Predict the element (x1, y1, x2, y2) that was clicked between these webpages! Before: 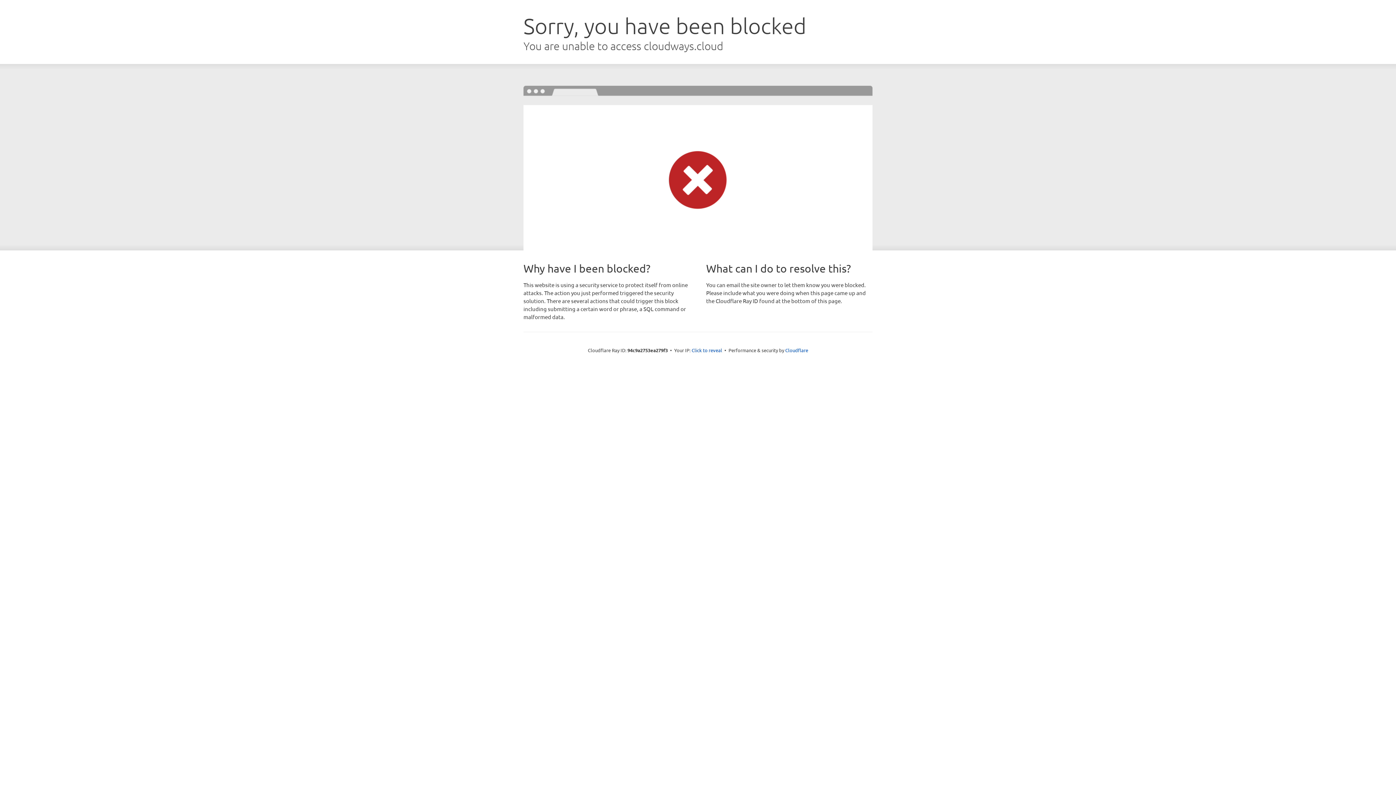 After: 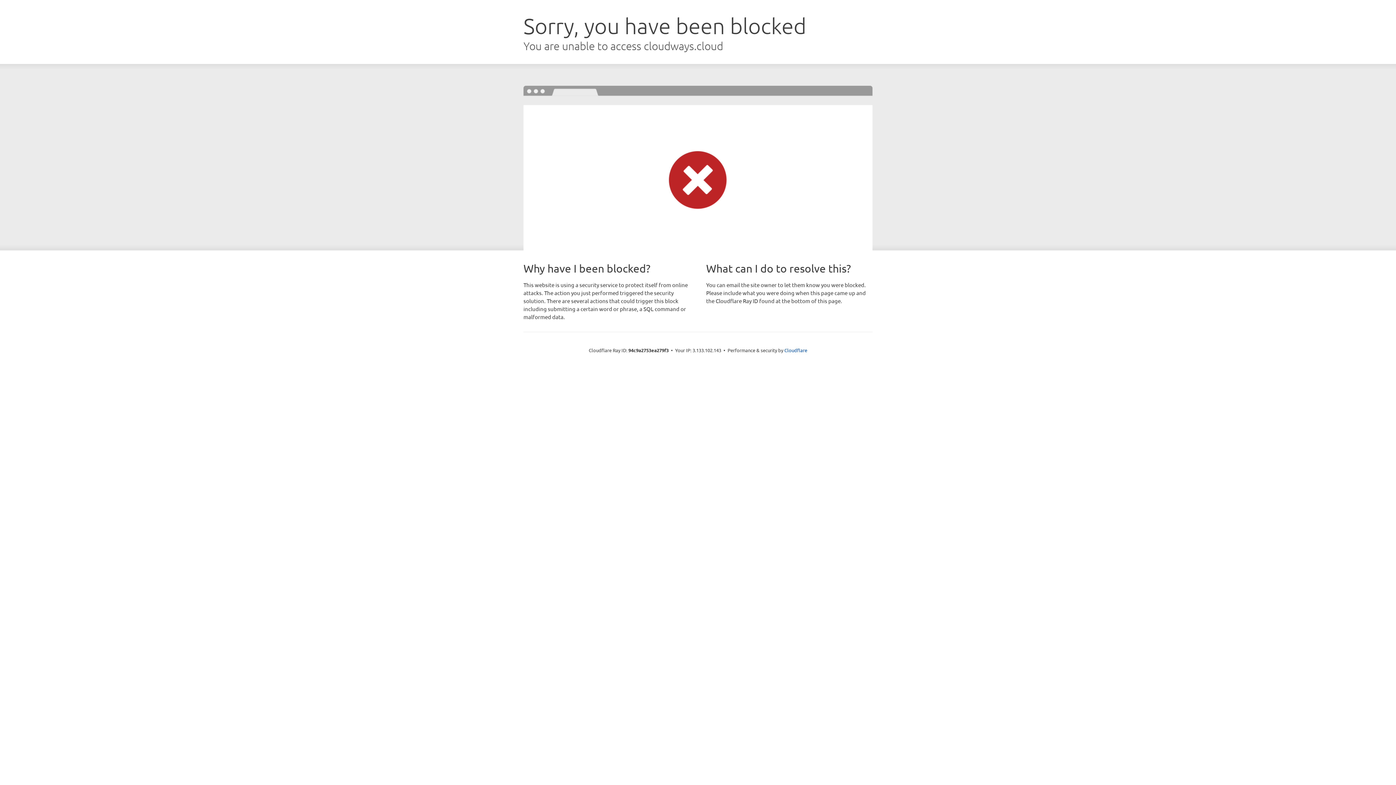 Action: label: Click to reveal bbox: (691, 346, 722, 353)